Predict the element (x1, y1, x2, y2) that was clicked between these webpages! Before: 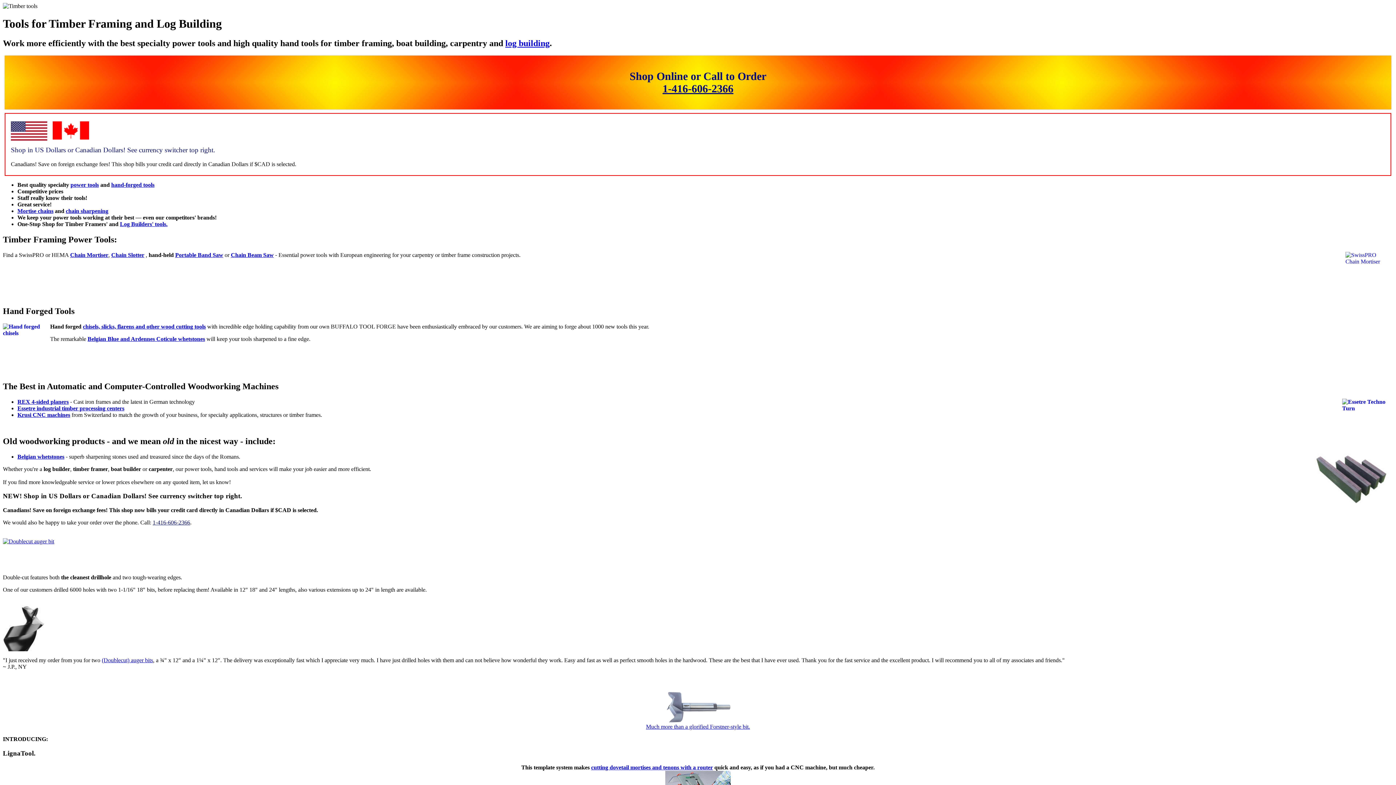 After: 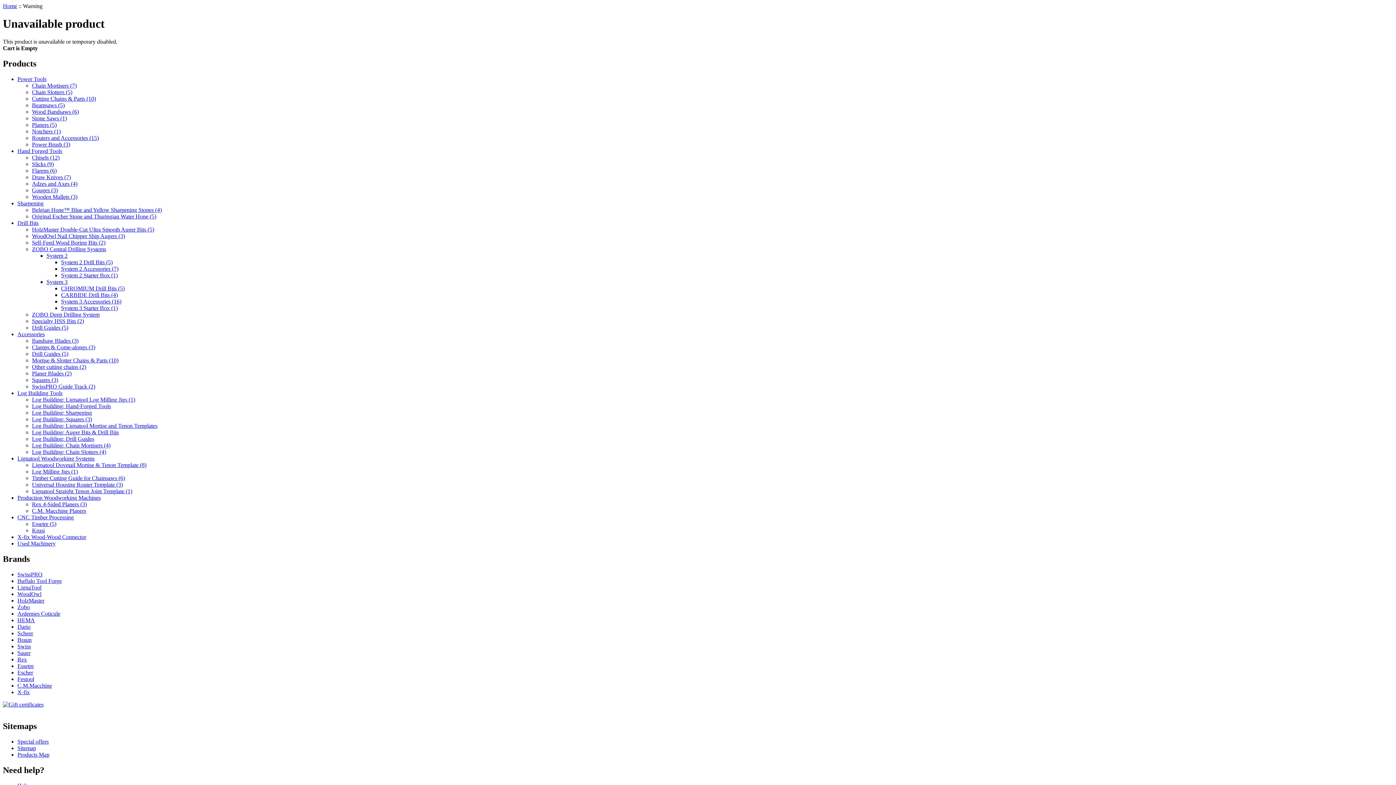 Action: bbox: (17, 207, 53, 214) label: Mortise chains